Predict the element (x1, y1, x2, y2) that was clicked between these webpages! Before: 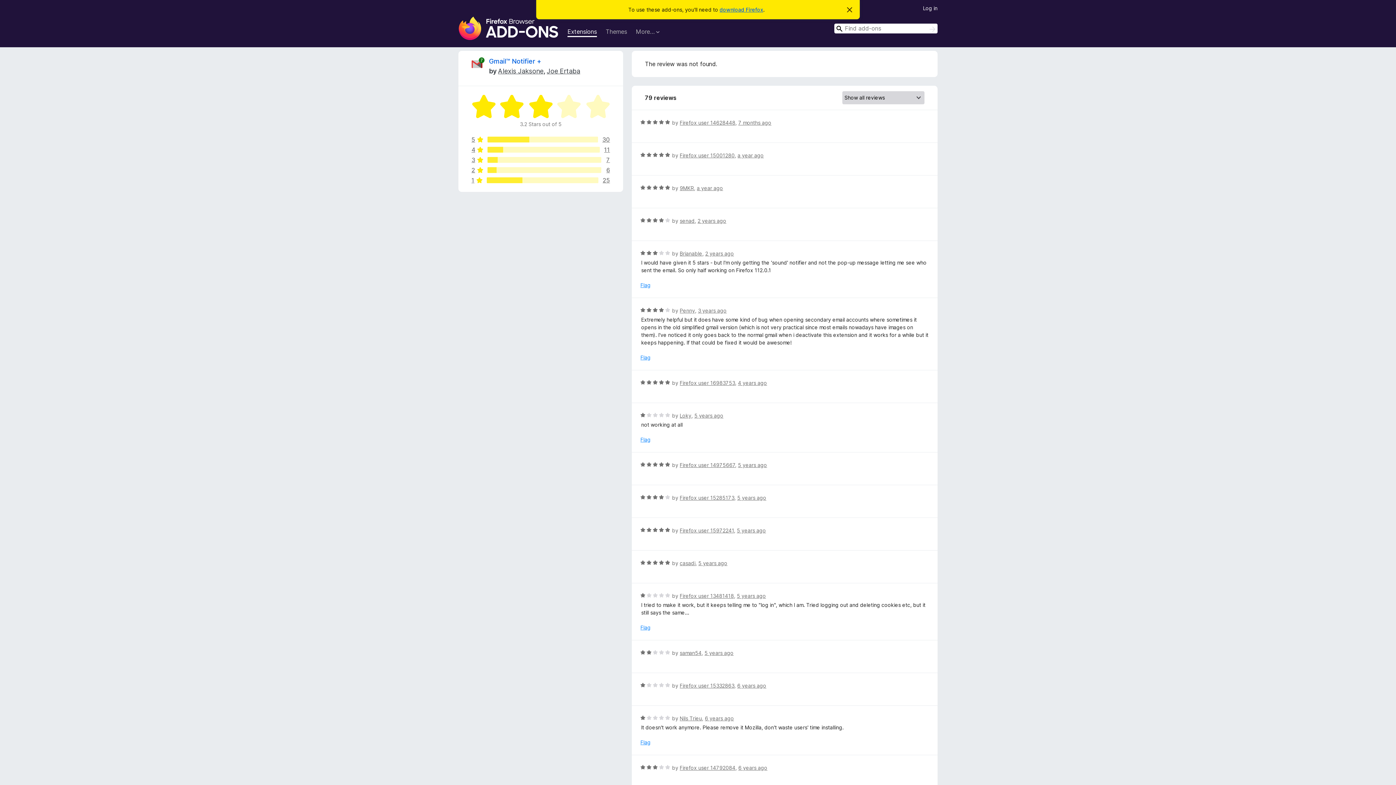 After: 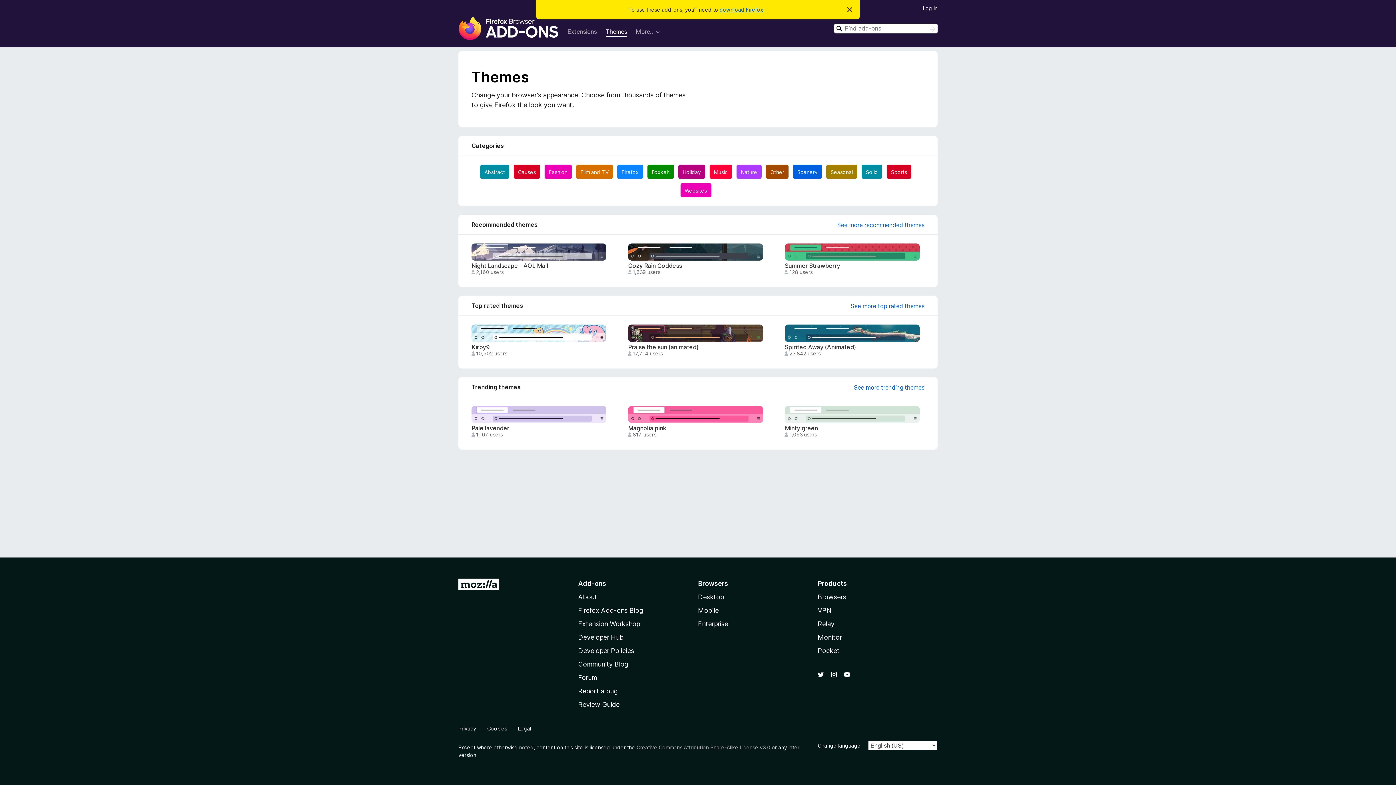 Action: bbox: (605, 27, 627, 37) label: Themes